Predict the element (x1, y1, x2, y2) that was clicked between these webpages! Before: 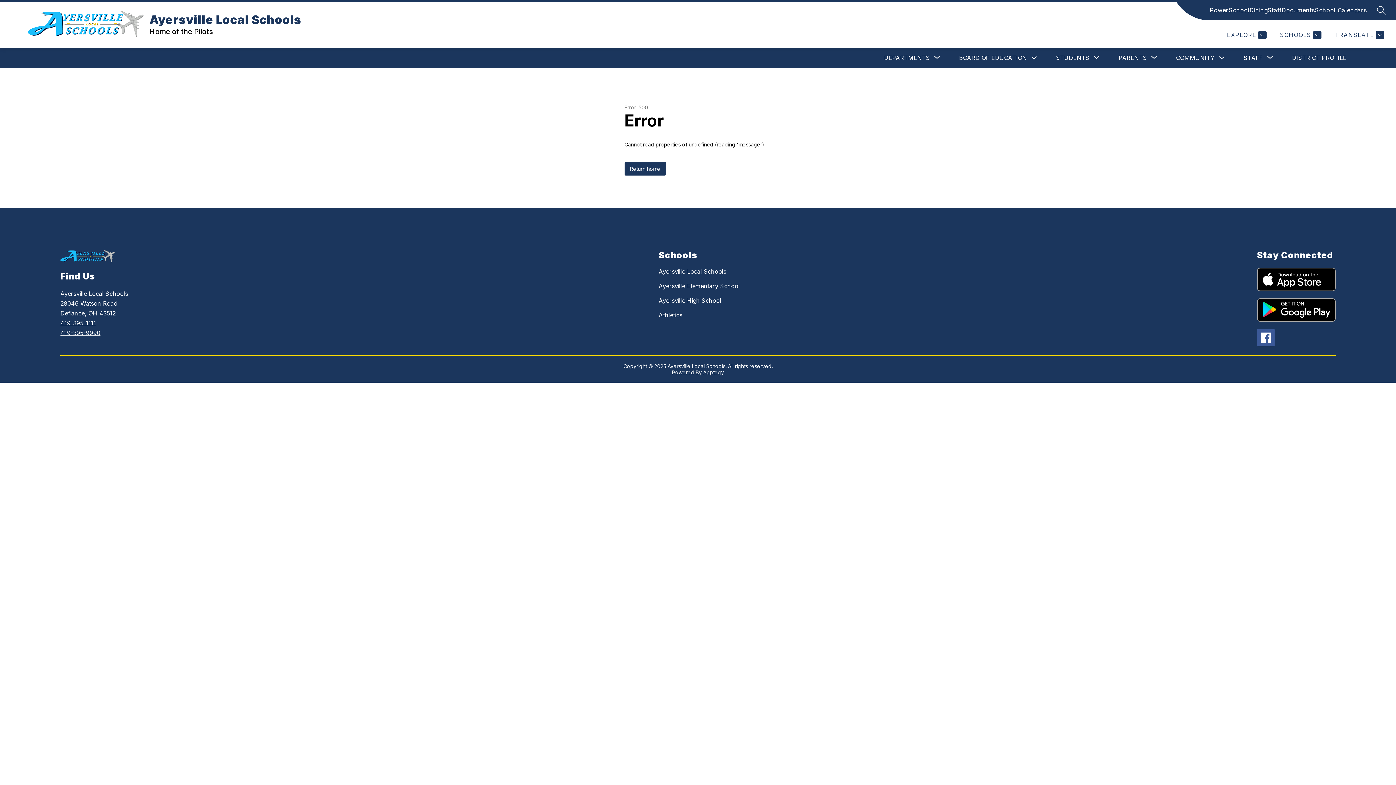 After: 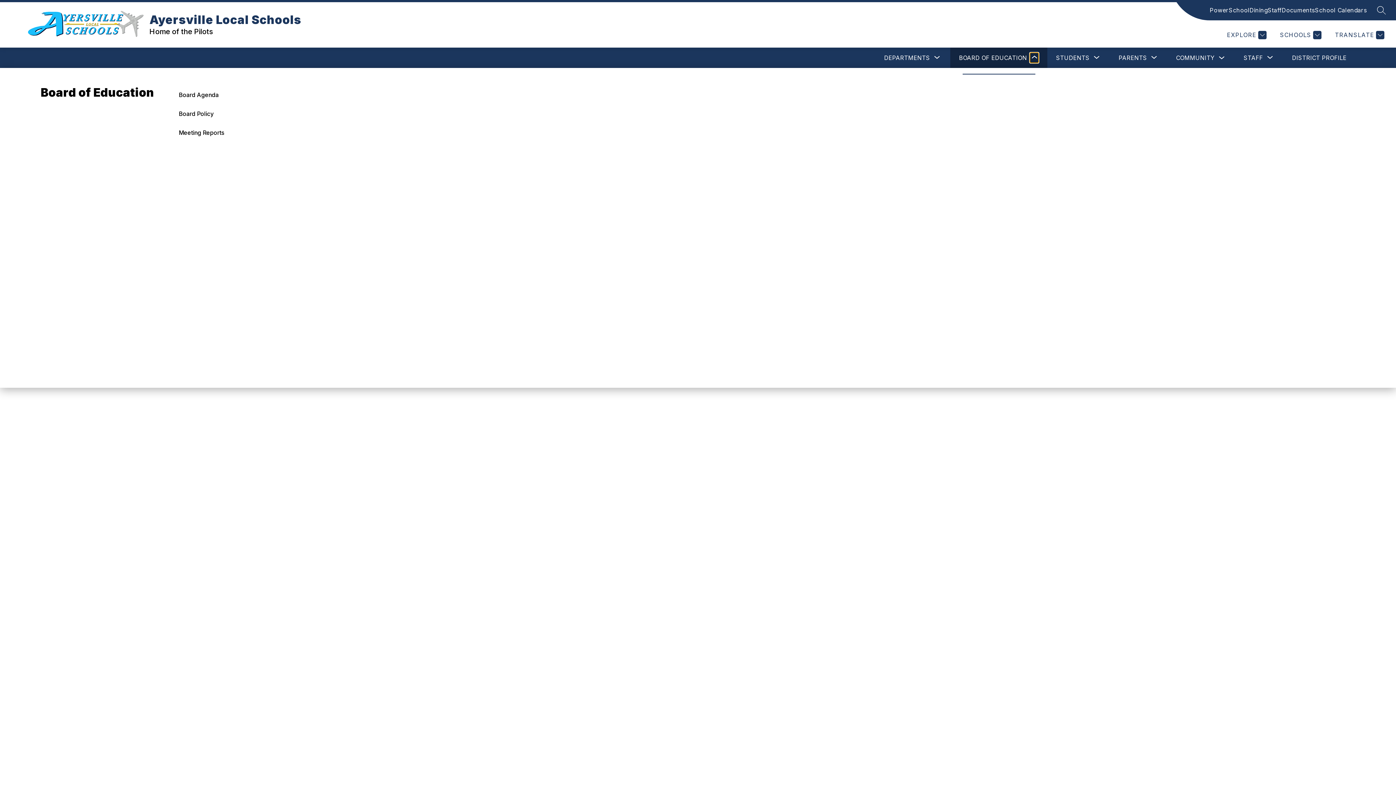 Action: bbox: (1030, 52, 1038, 62) label: Toggle Board of Education Submenu